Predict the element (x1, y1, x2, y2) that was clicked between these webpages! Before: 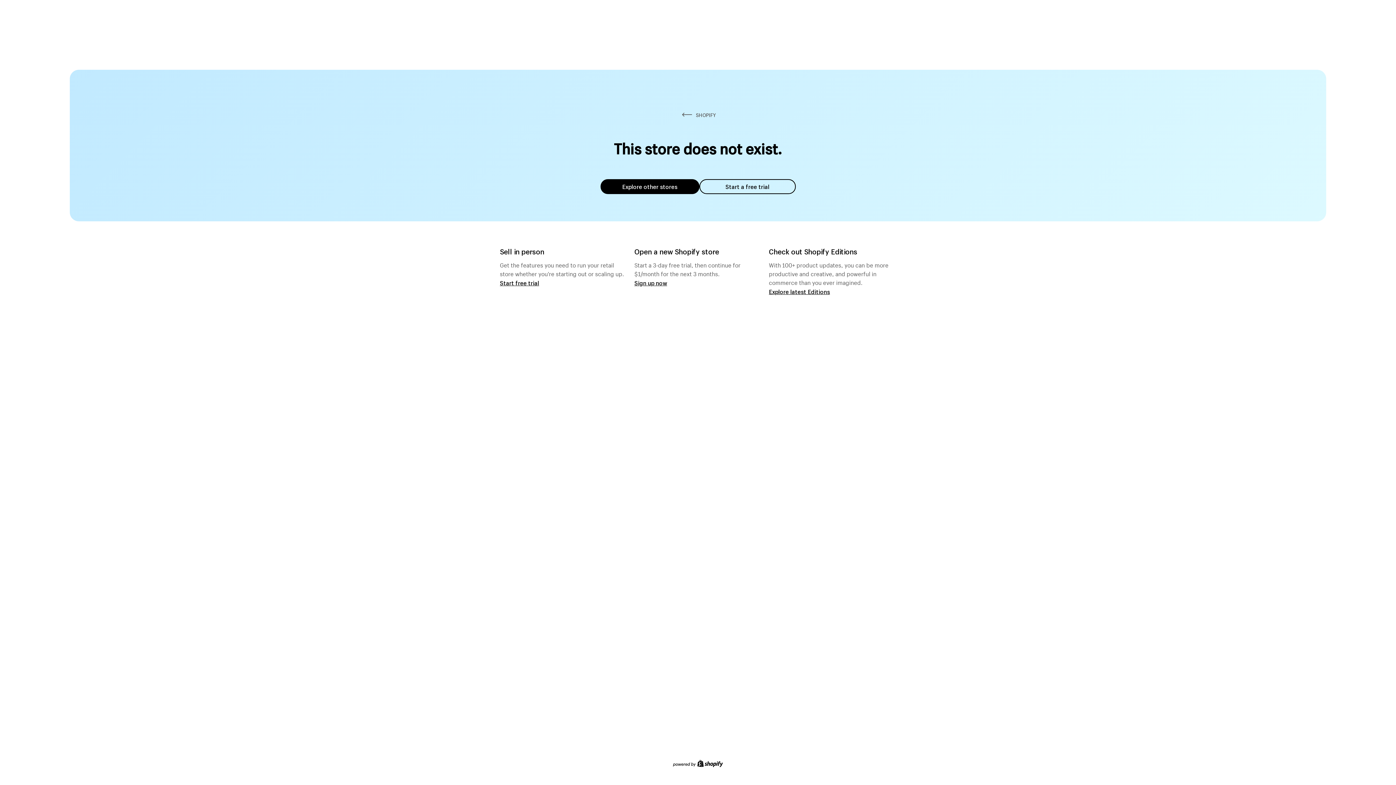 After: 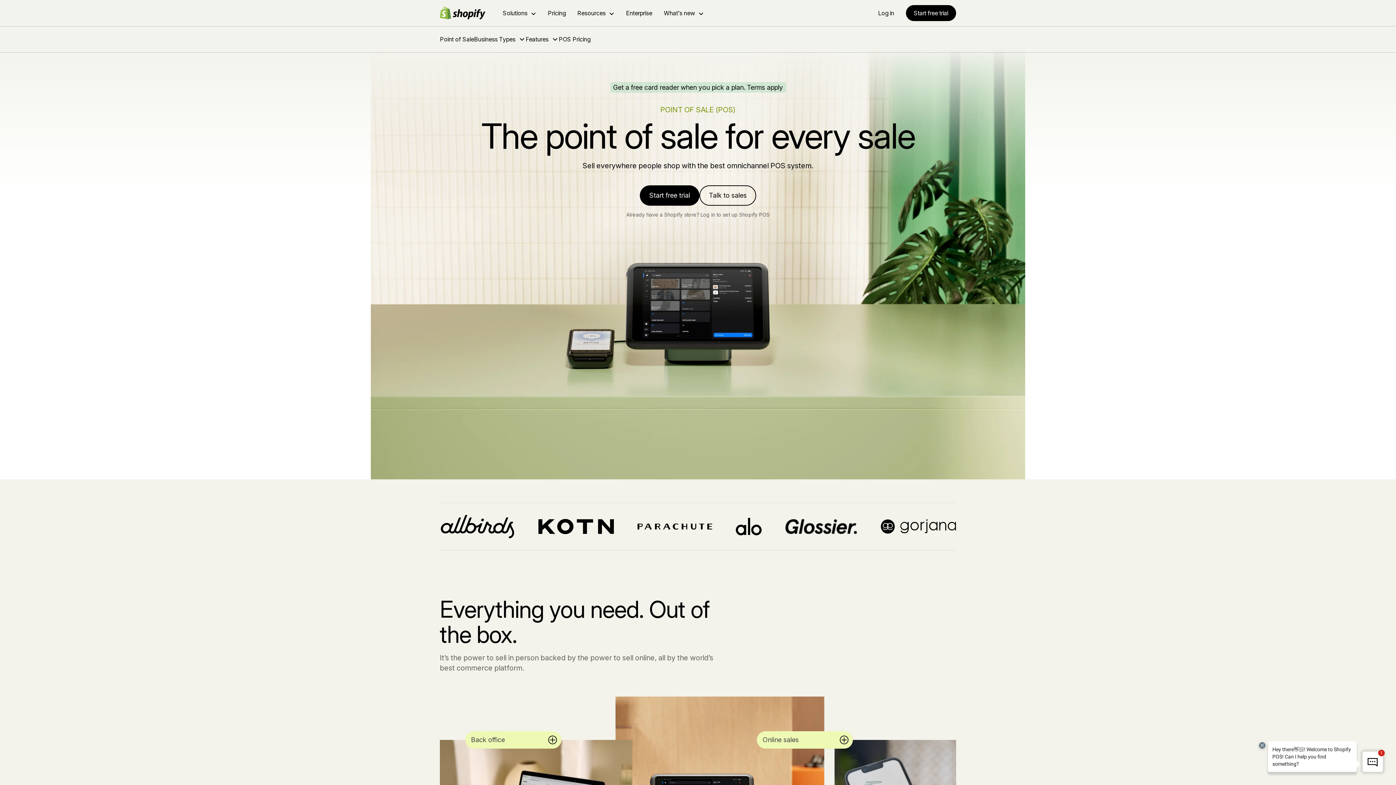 Action: label: Start free trial bbox: (500, 279, 539, 286)